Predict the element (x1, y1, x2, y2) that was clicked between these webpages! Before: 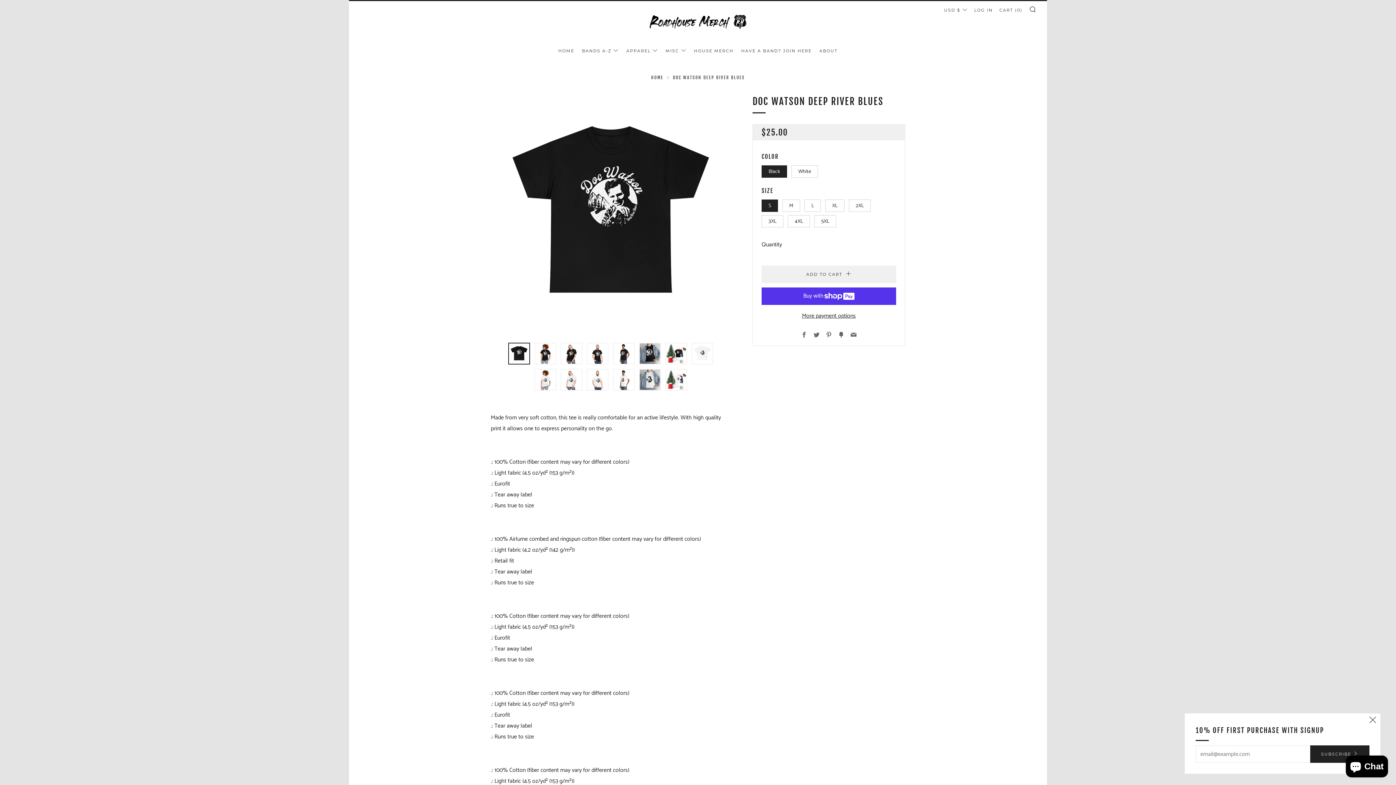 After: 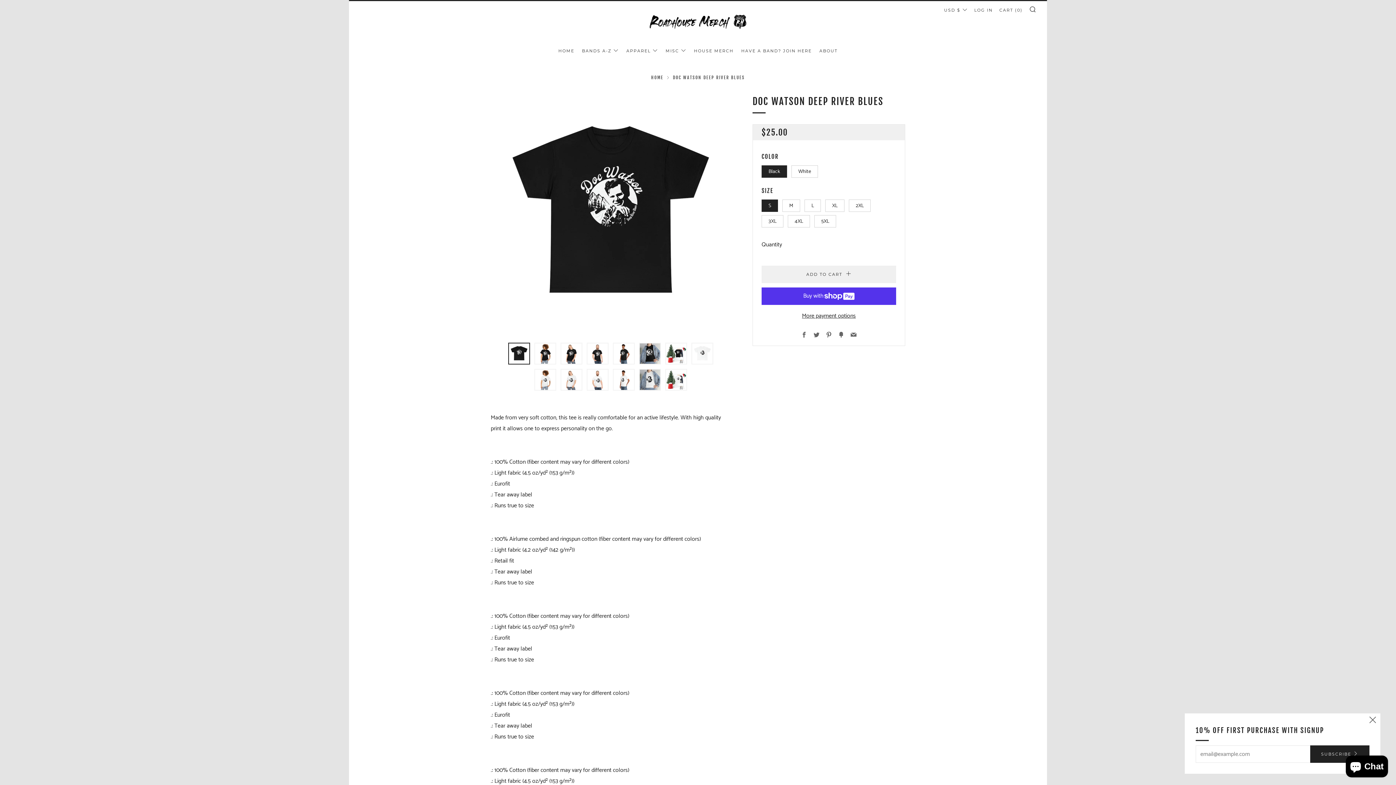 Action: label: Pinterest bbox: (826, 330, 832, 340)